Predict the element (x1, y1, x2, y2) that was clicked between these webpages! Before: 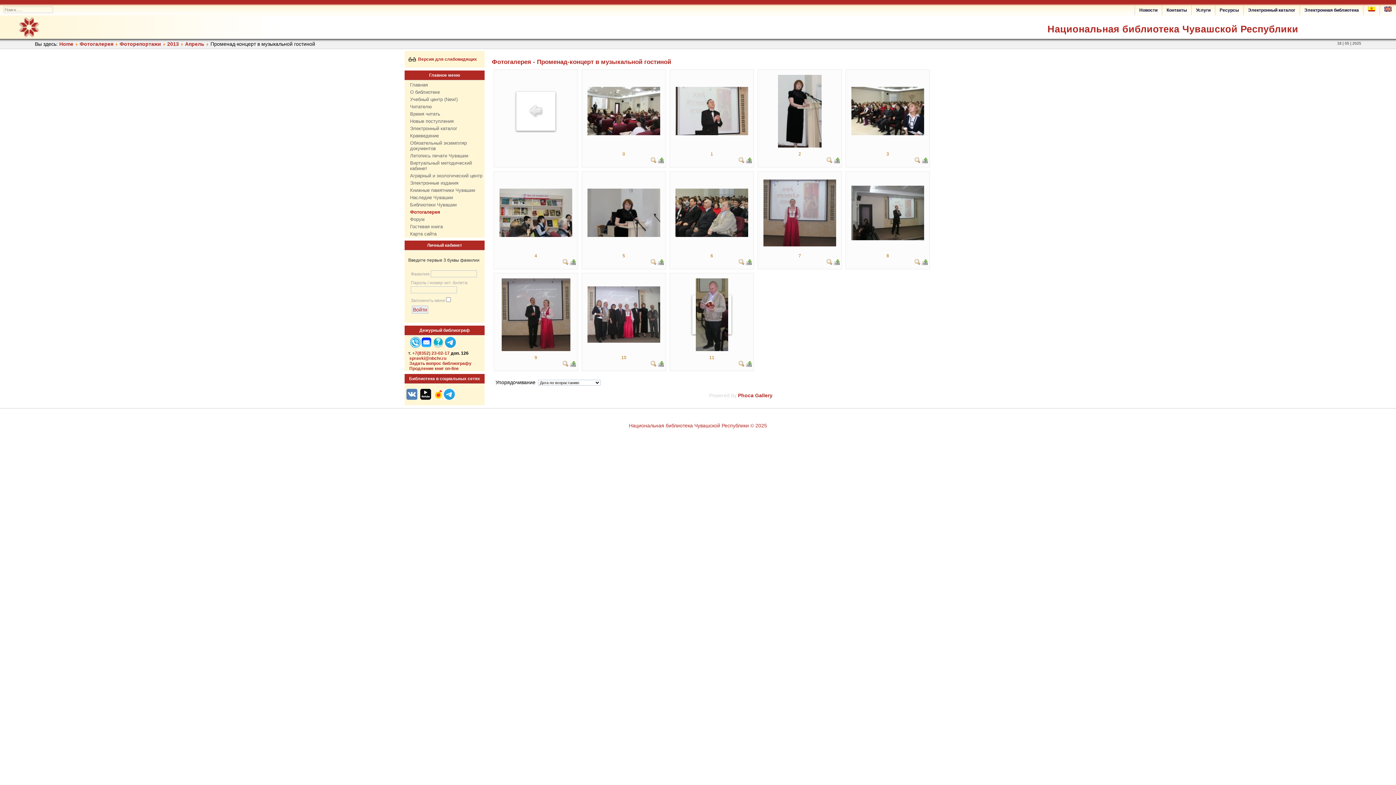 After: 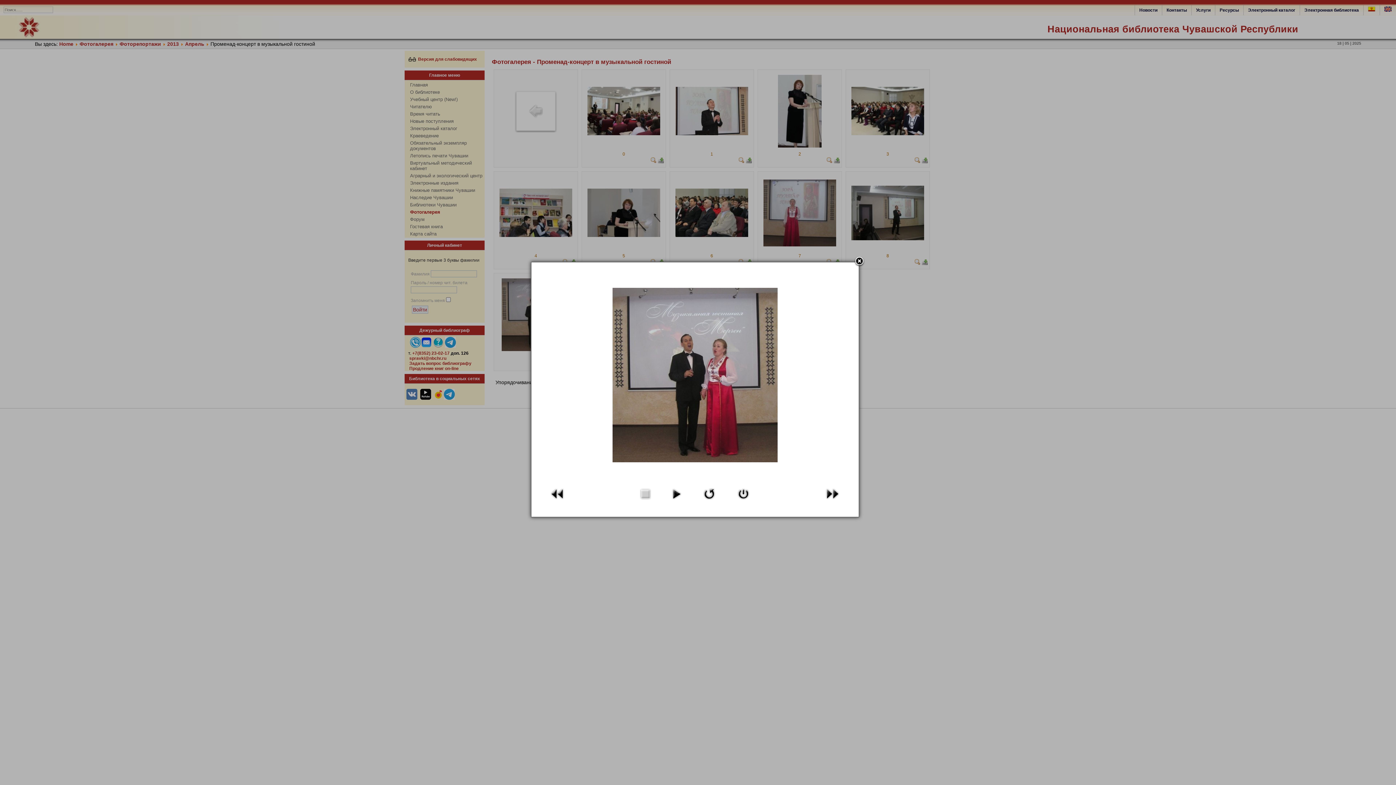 Action: bbox: (501, 346, 570, 352)